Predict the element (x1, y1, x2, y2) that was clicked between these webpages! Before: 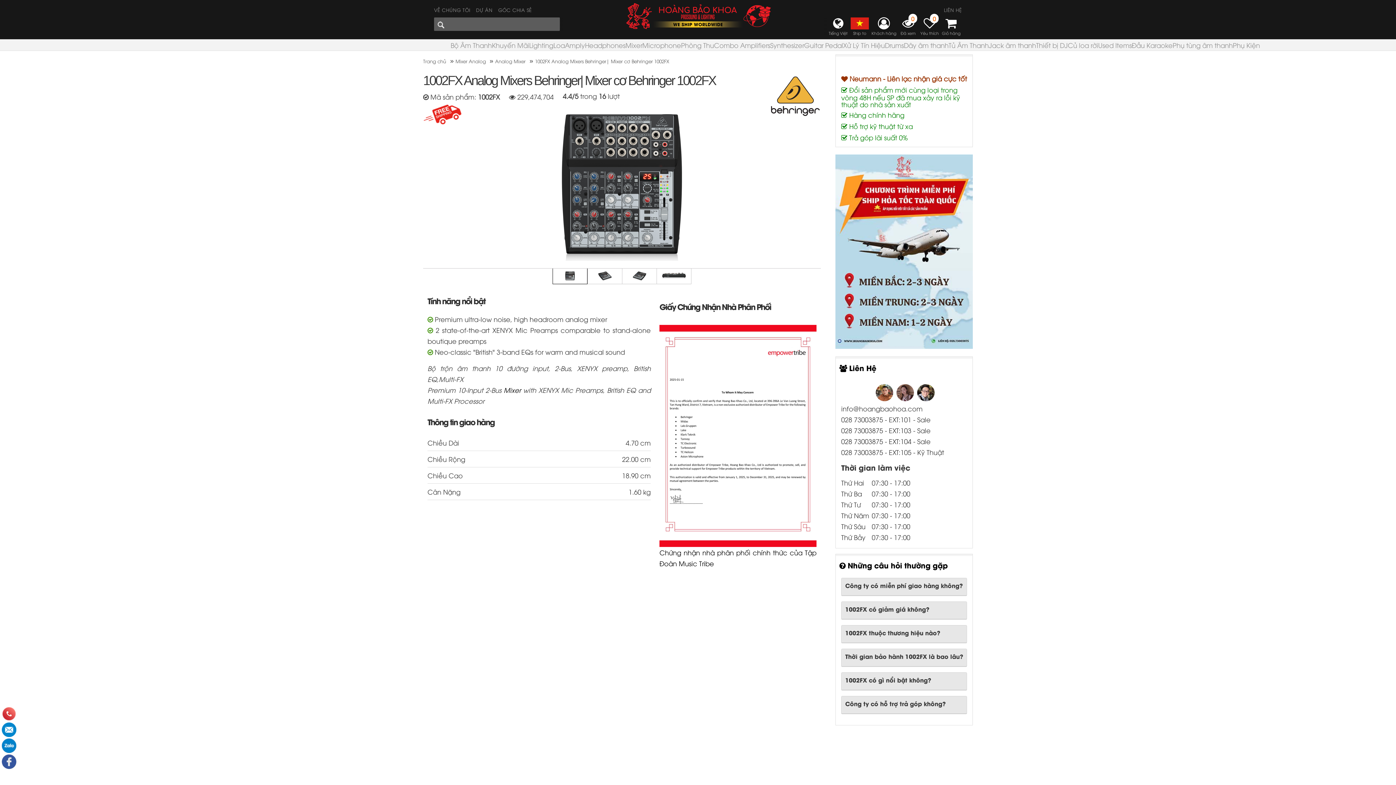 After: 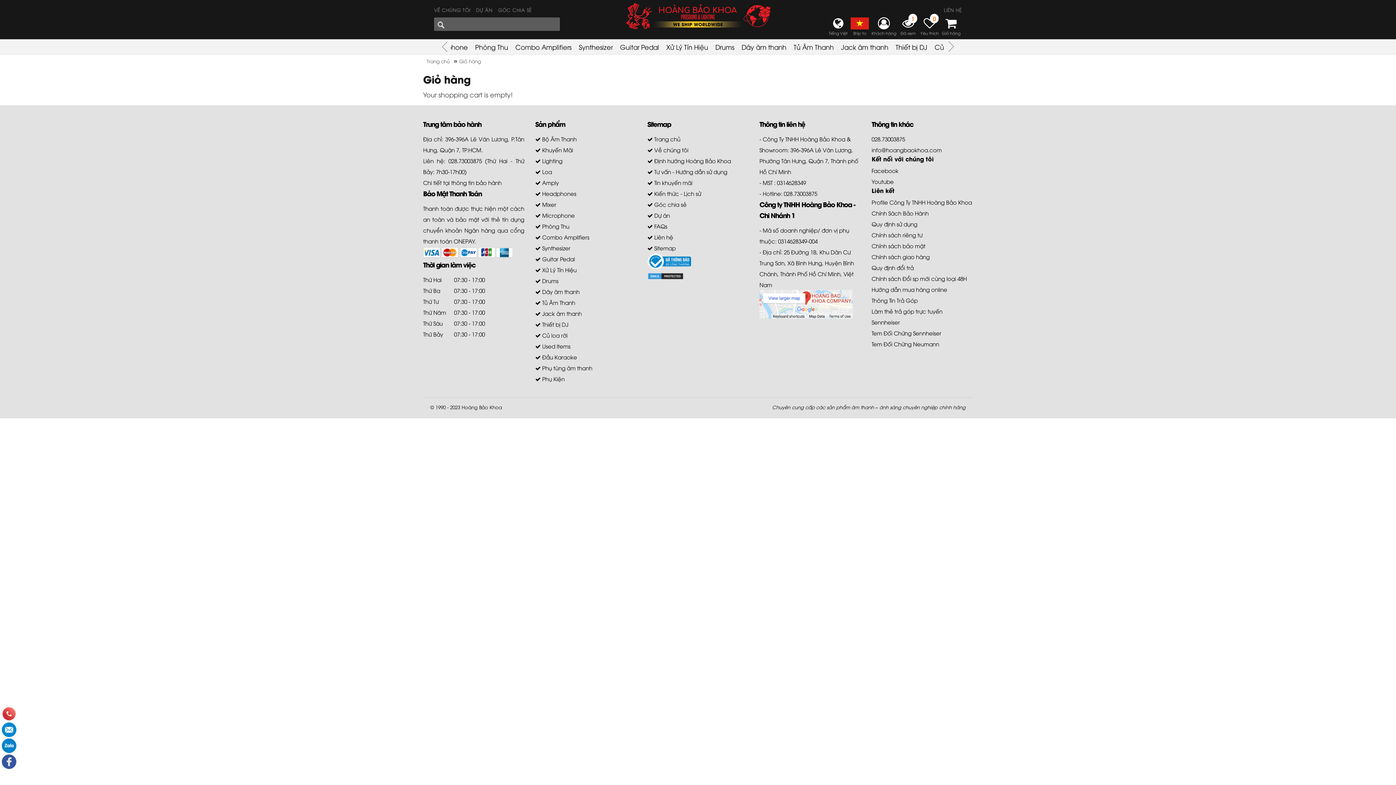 Action: label: Giỏ hàng bbox: (941, 17, 961, 35)